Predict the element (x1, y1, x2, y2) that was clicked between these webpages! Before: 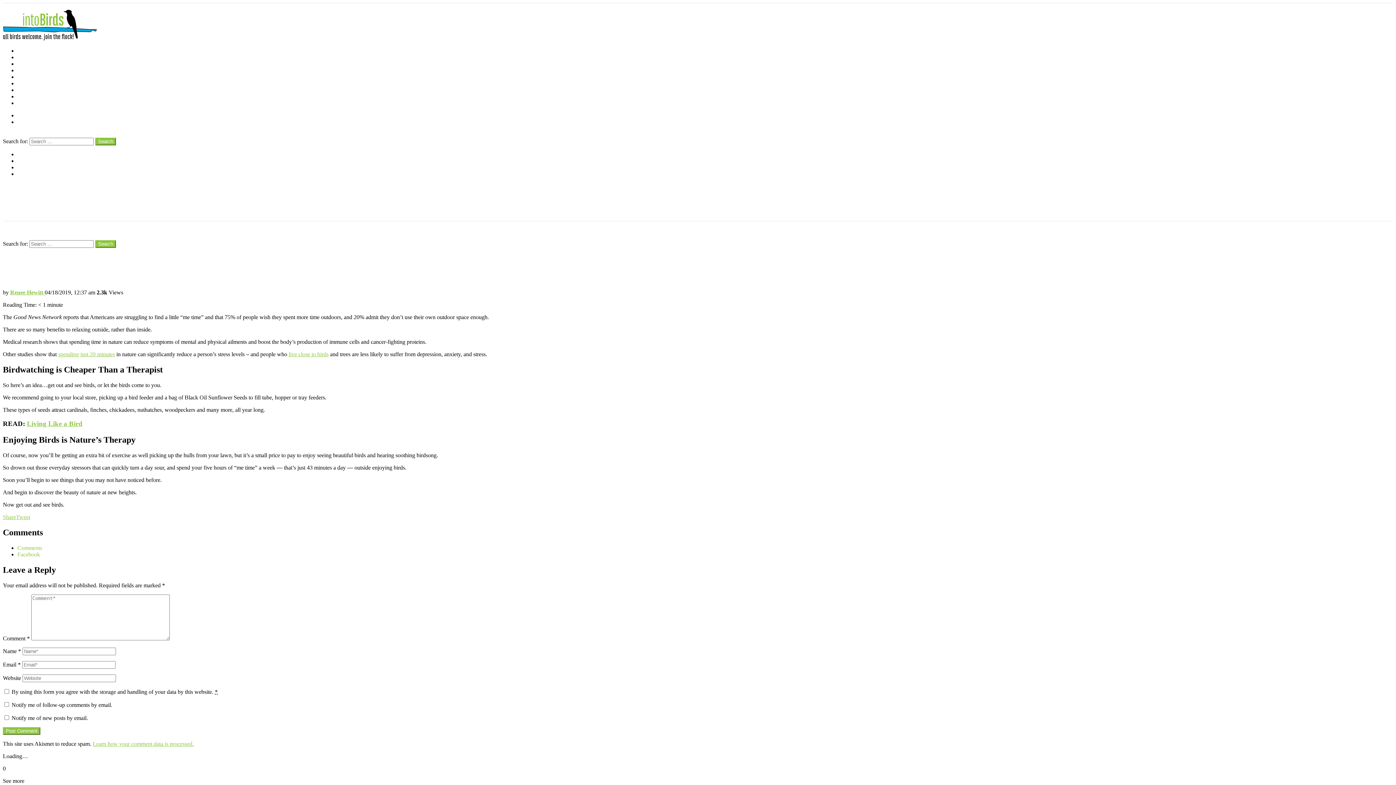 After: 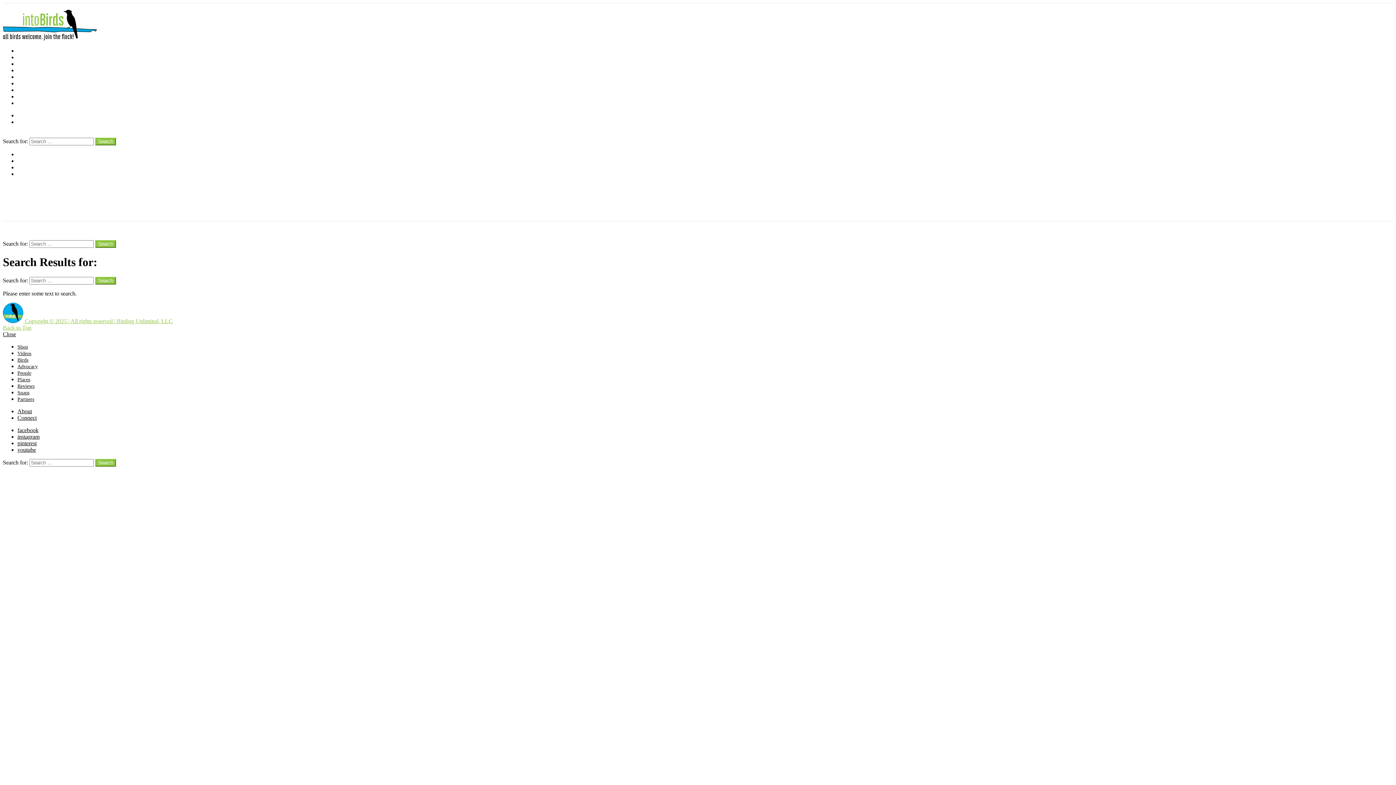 Action: label: Search bbox: (95, 240, 116, 248)